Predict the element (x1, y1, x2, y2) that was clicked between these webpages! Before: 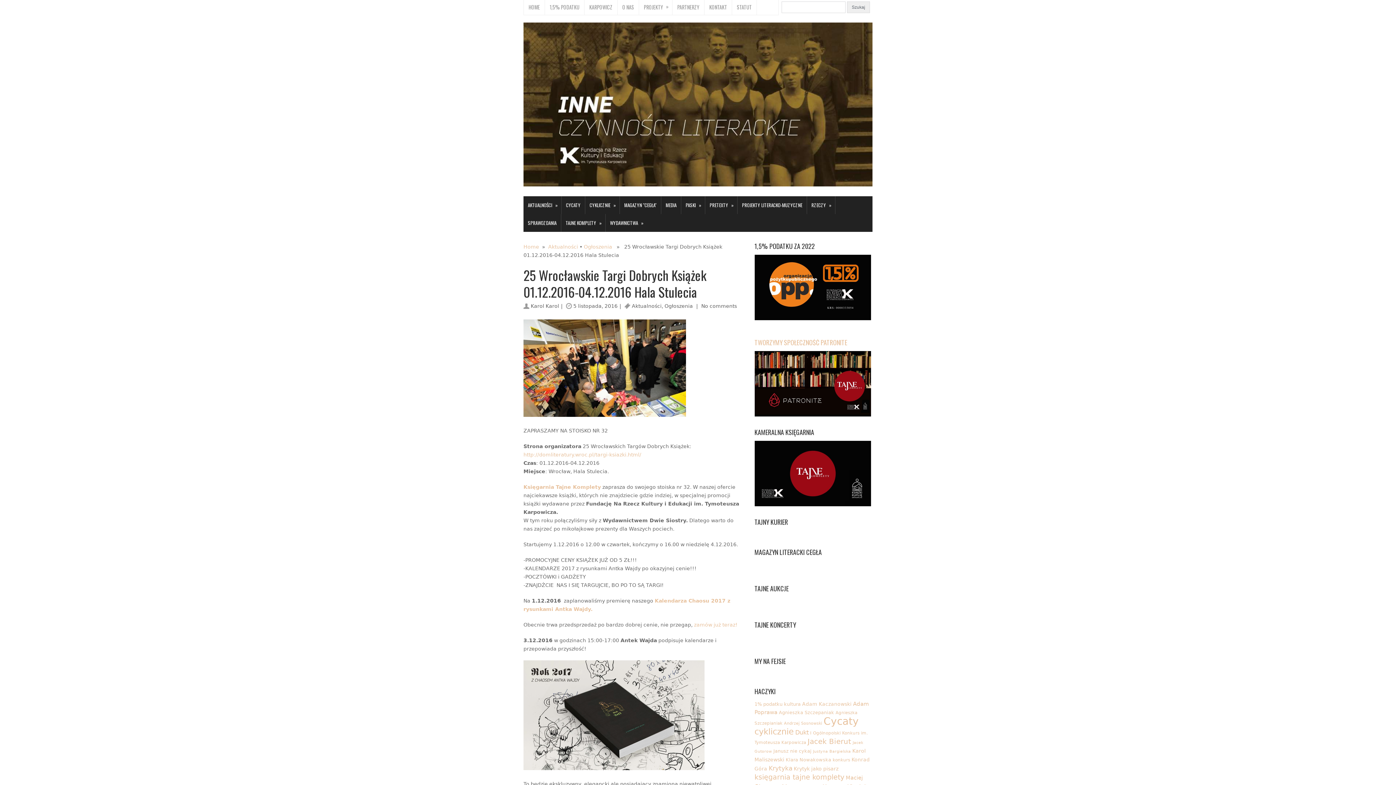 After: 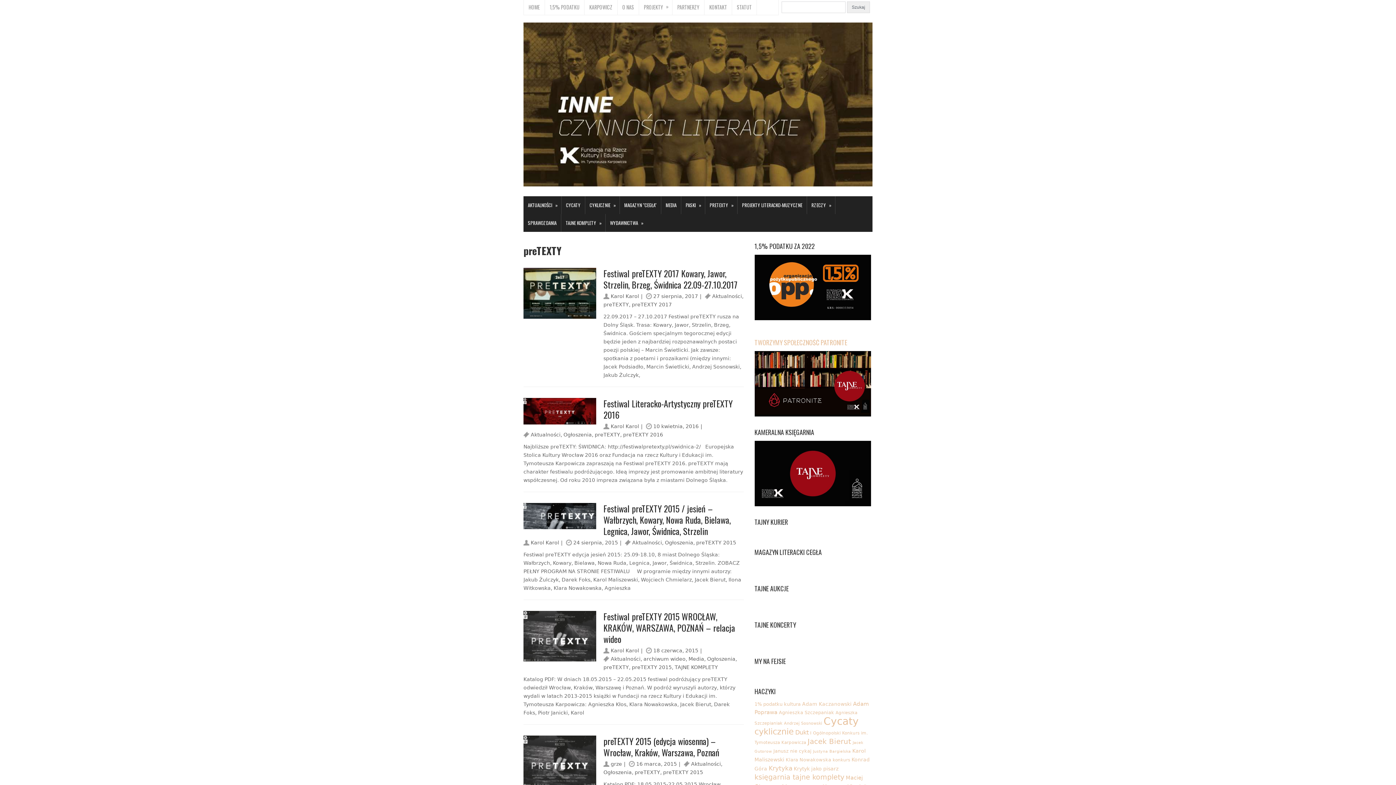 Action: label: PRETEXTY
» bbox: (705, 196, 737, 214)